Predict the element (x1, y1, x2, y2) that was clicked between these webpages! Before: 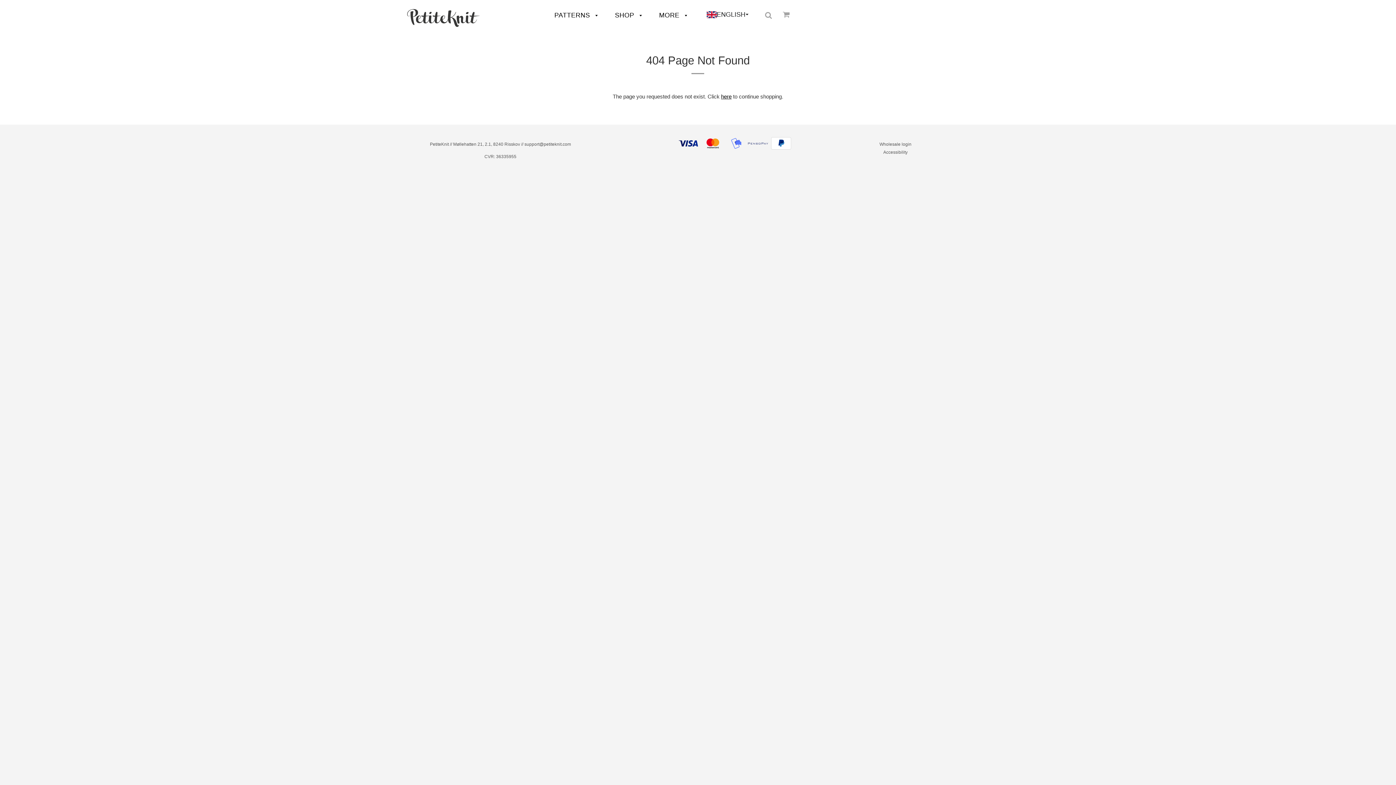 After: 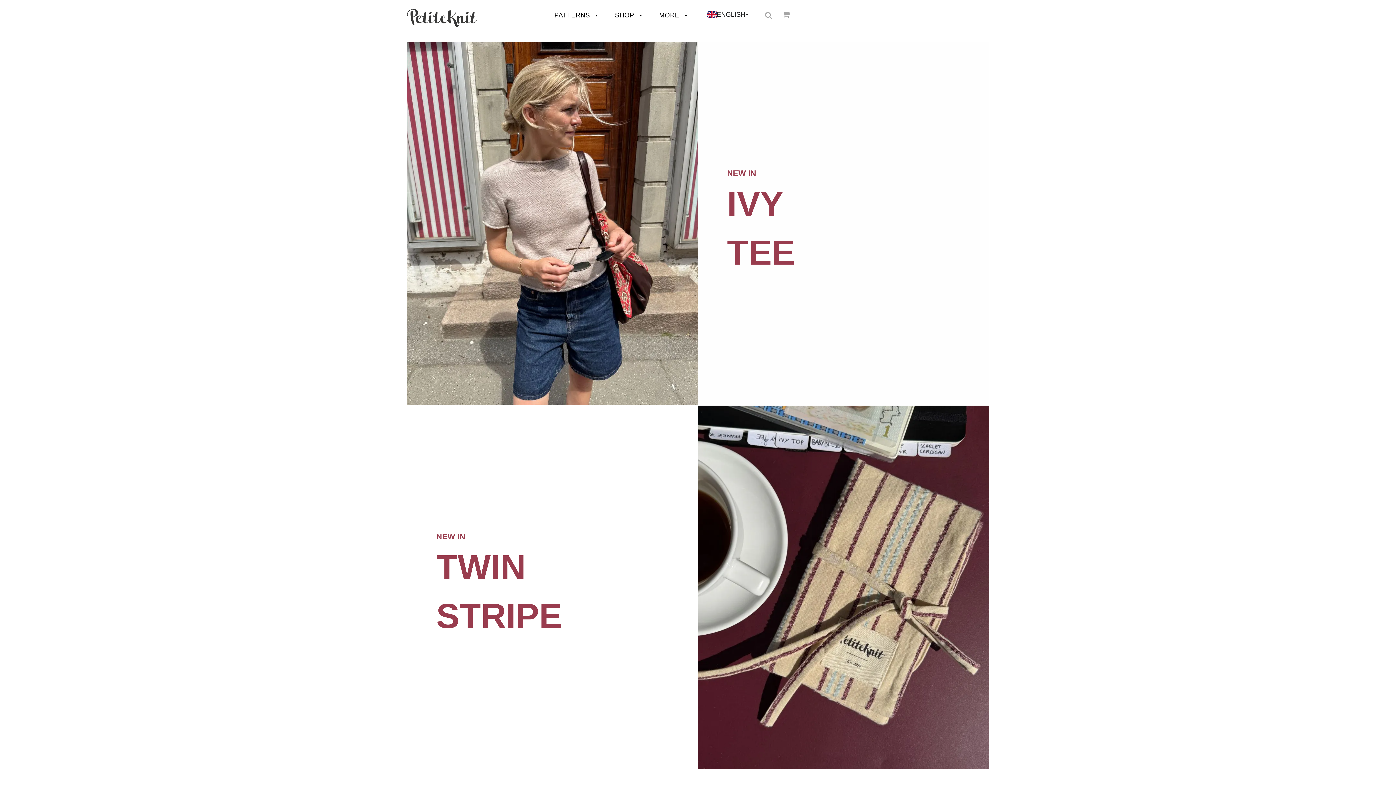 Action: bbox: (407, 9, 480, 26)